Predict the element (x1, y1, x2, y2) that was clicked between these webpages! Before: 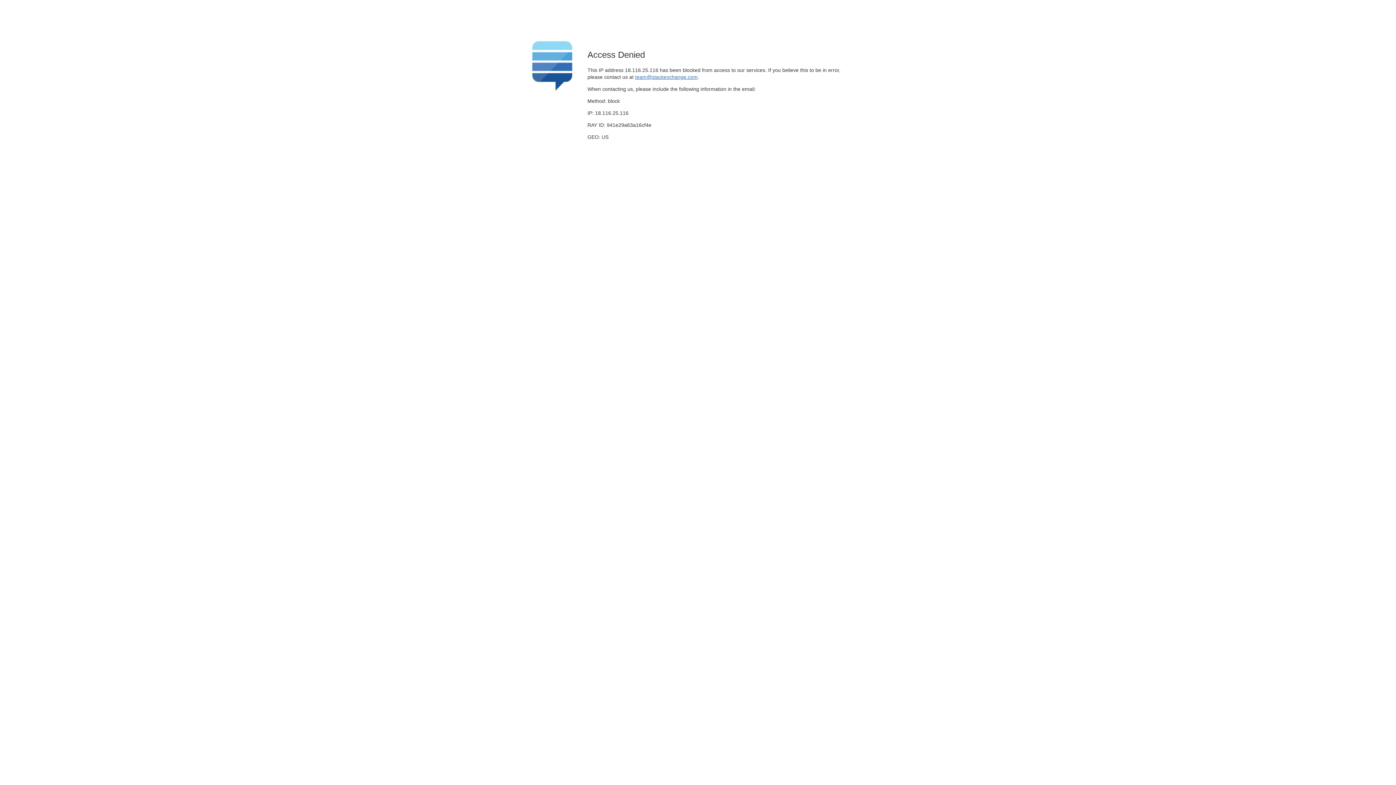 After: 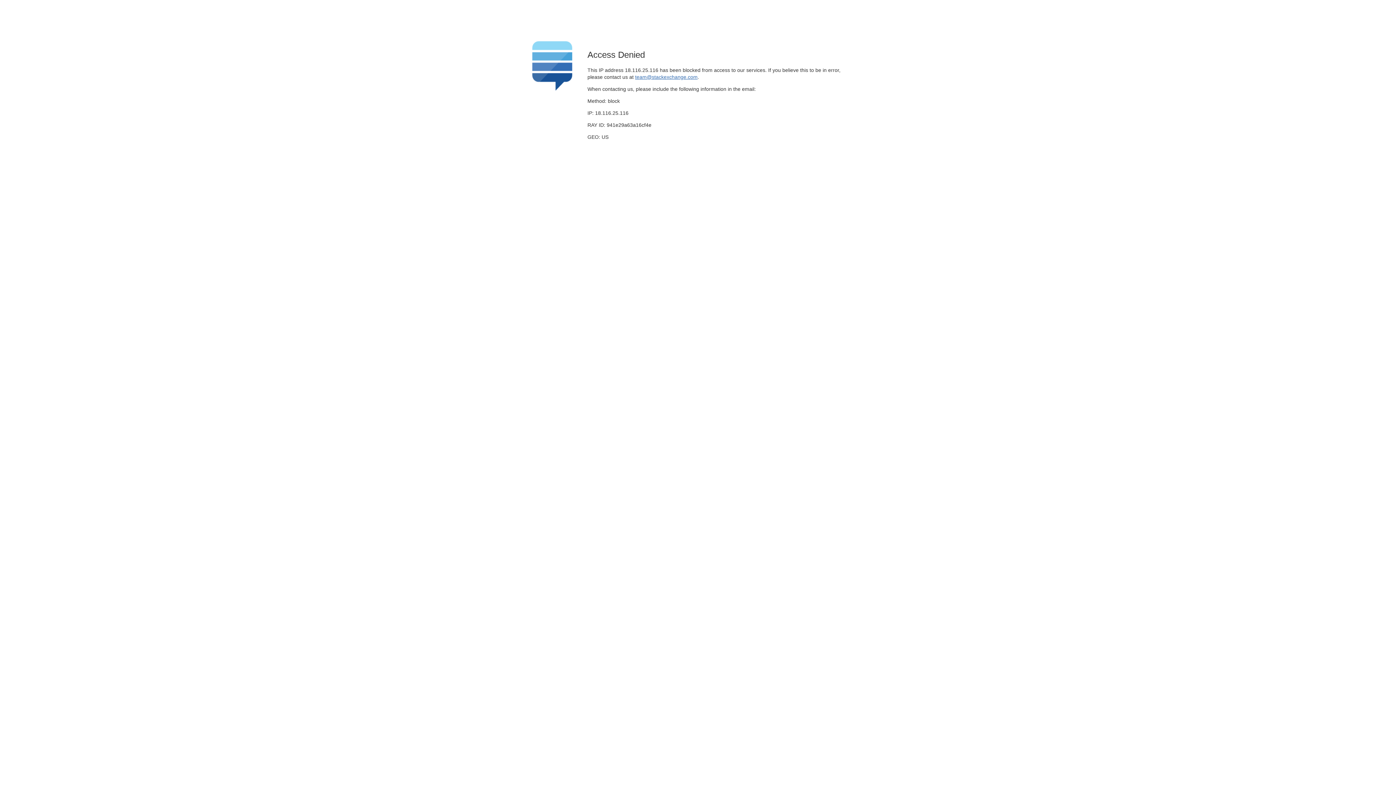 Action: bbox: (635, 74, 697, 79) label: team@stackexchange.com